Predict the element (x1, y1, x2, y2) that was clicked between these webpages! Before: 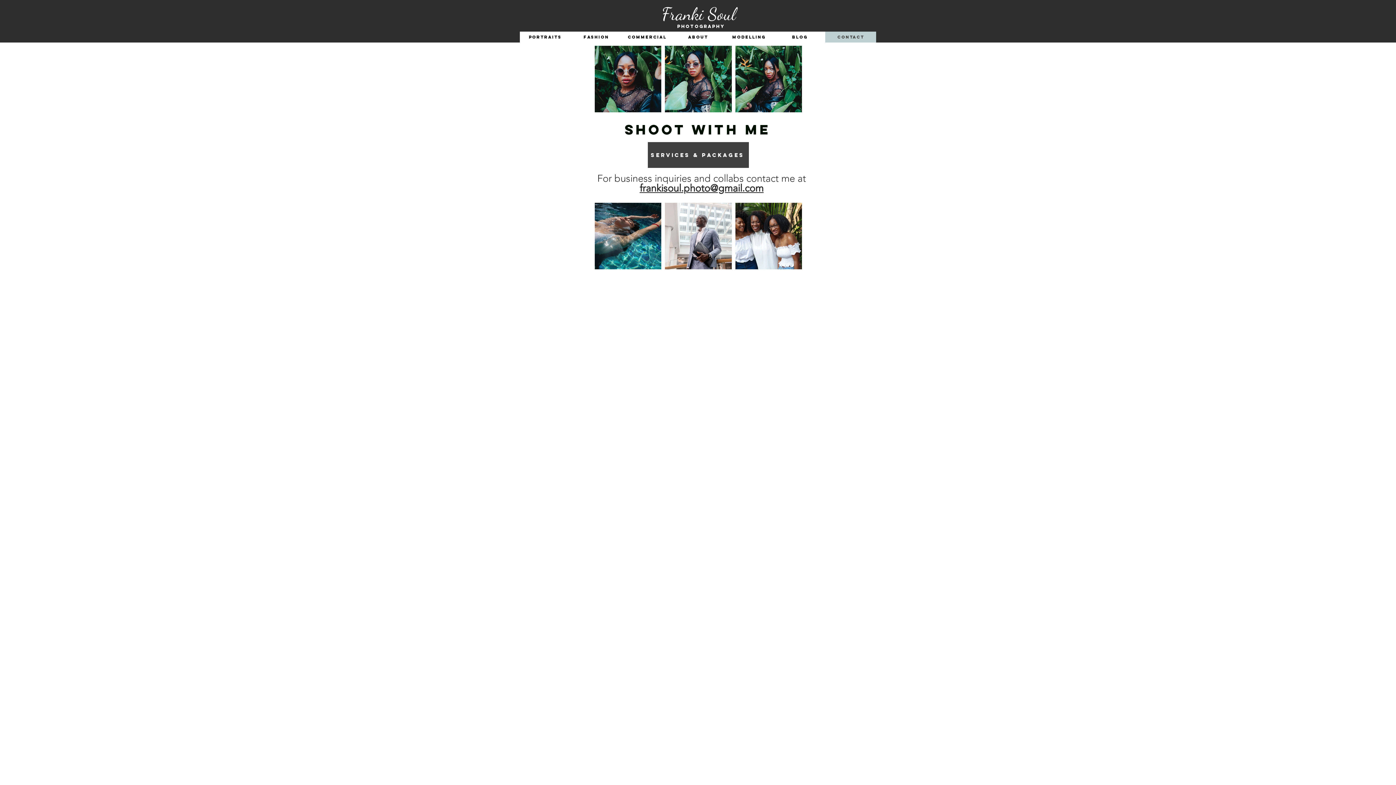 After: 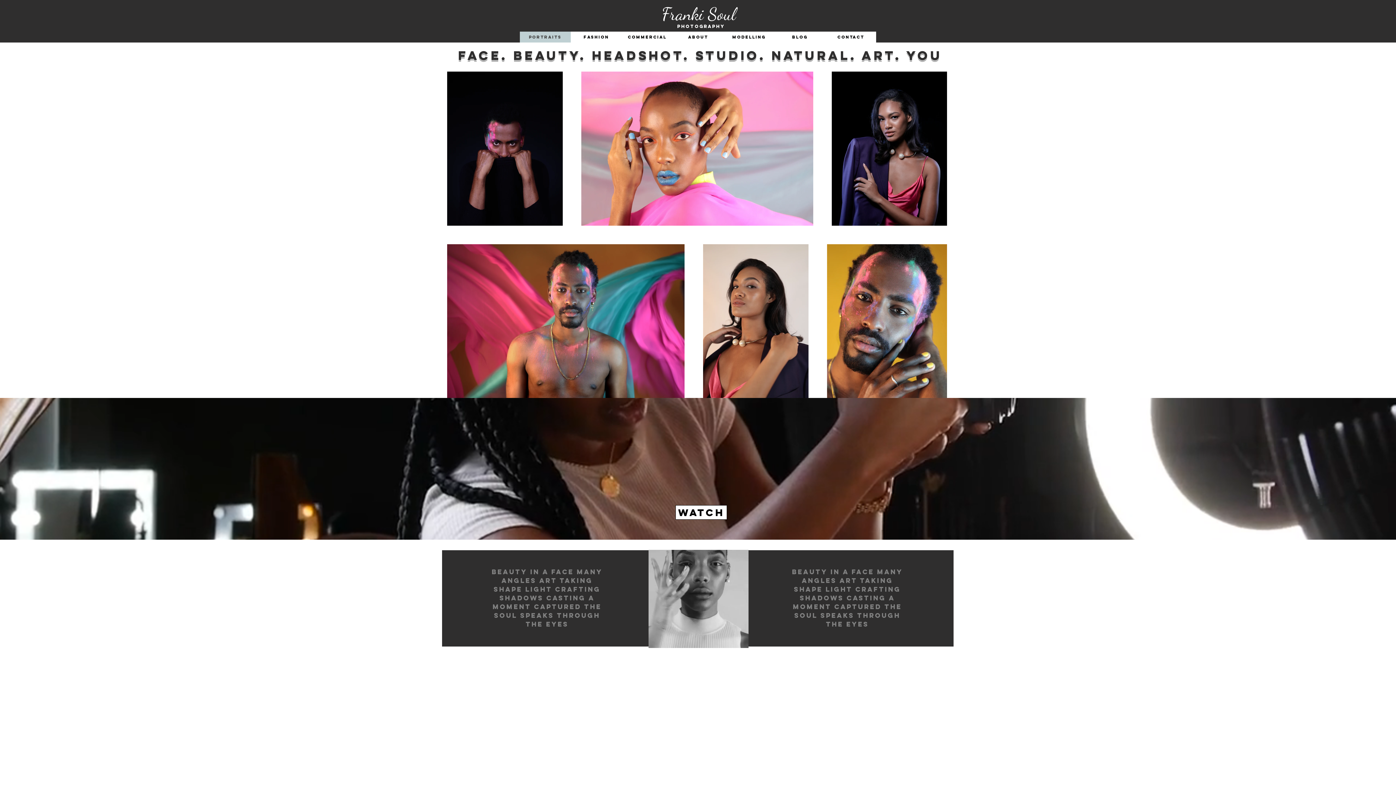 Action: bbox: (520, 31, 570, 42) label: Portraits